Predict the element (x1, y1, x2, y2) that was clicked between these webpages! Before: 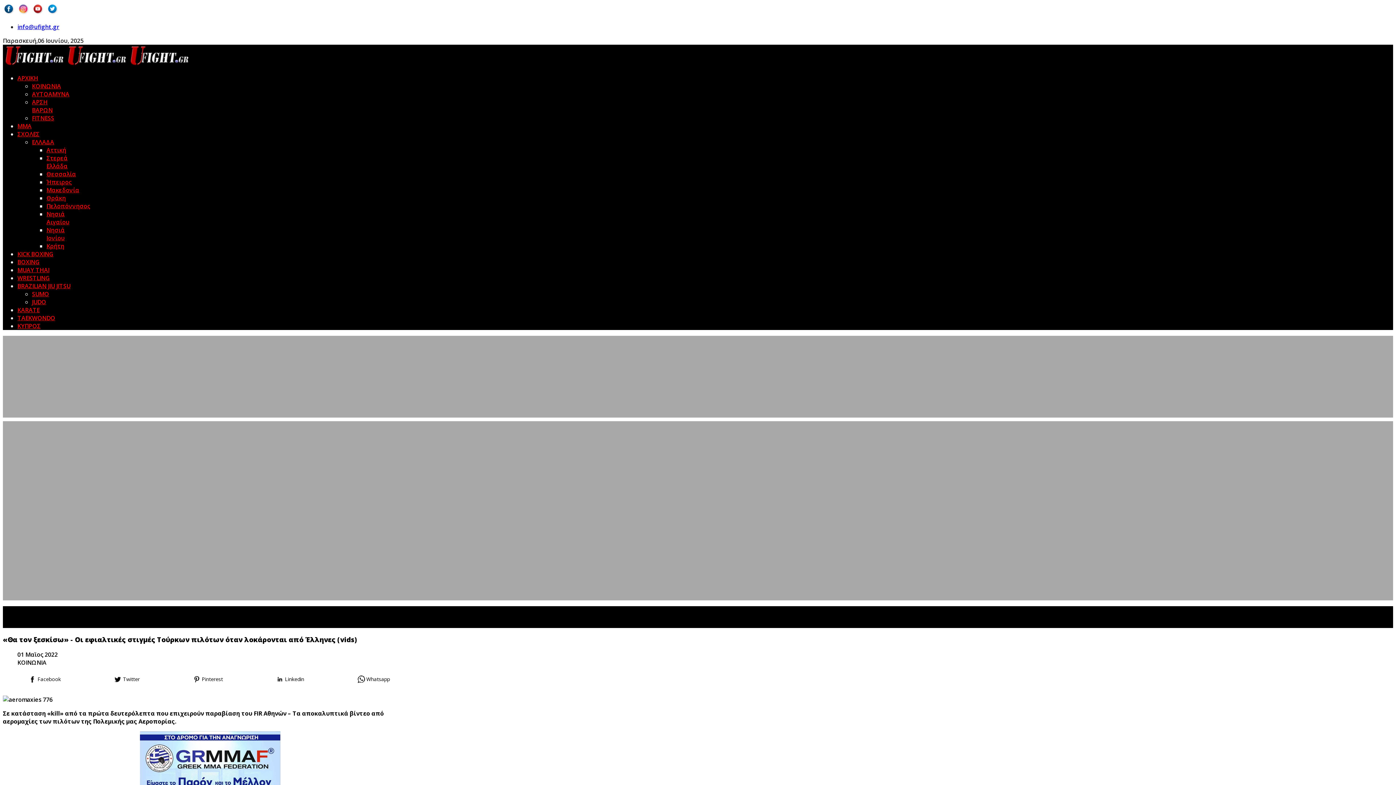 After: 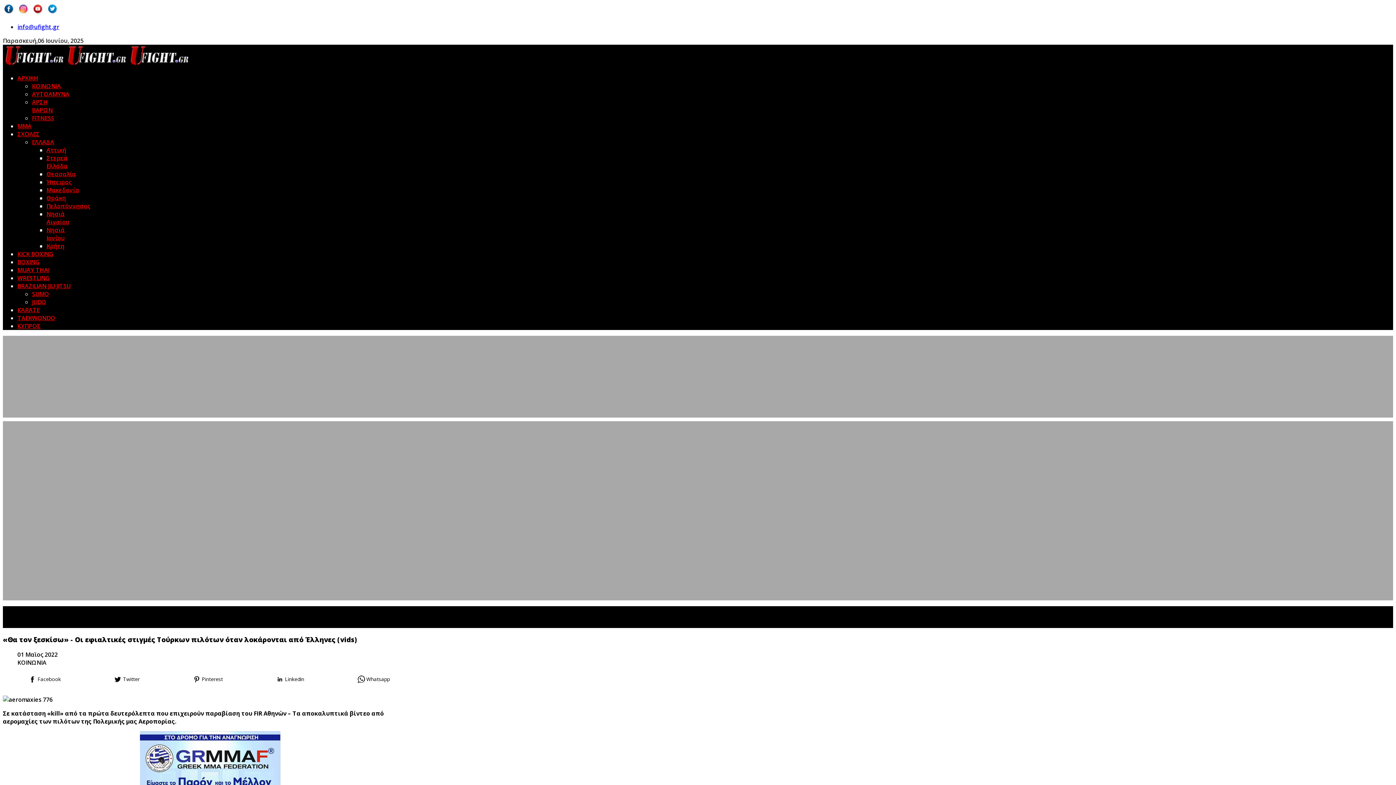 Action: bbox: (17, 22, 59, 30) label: info@ufight.gr